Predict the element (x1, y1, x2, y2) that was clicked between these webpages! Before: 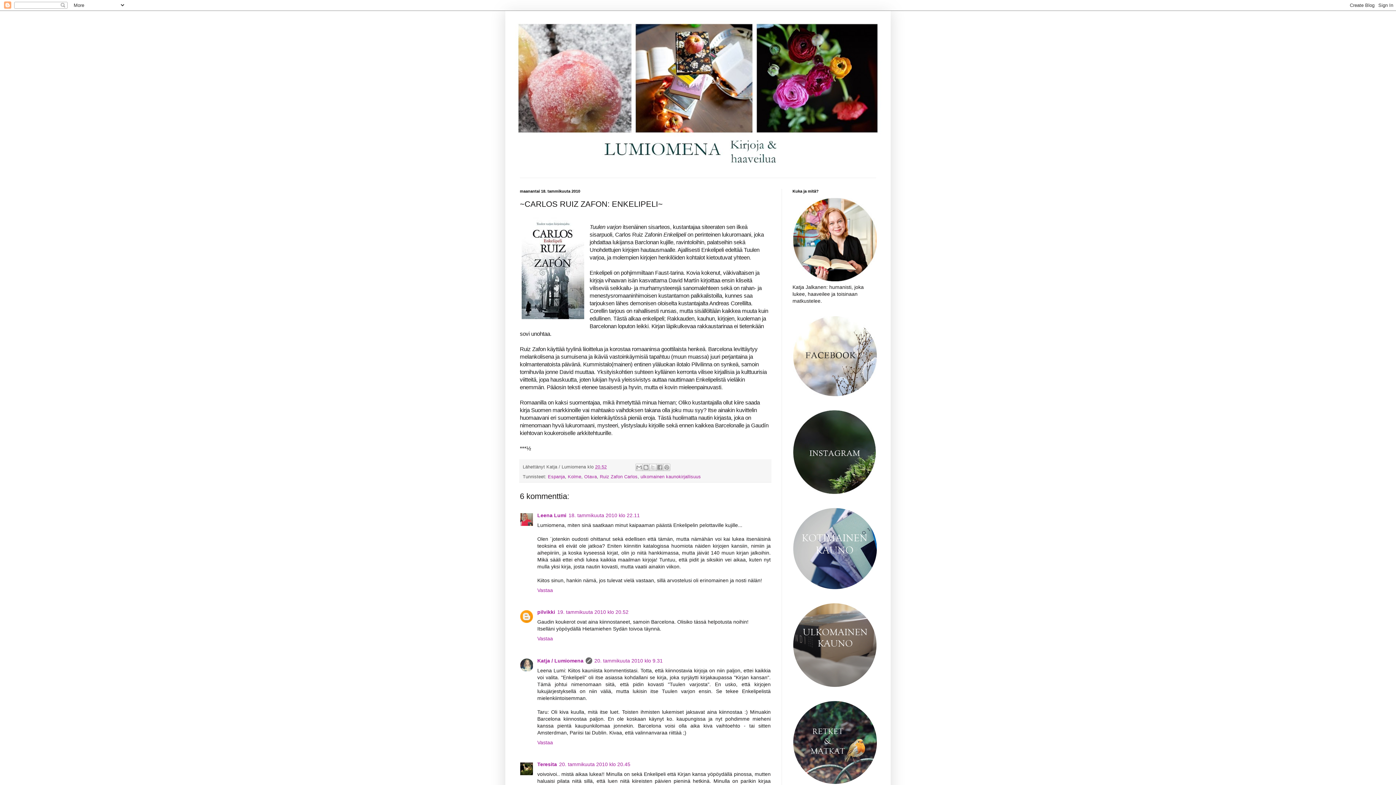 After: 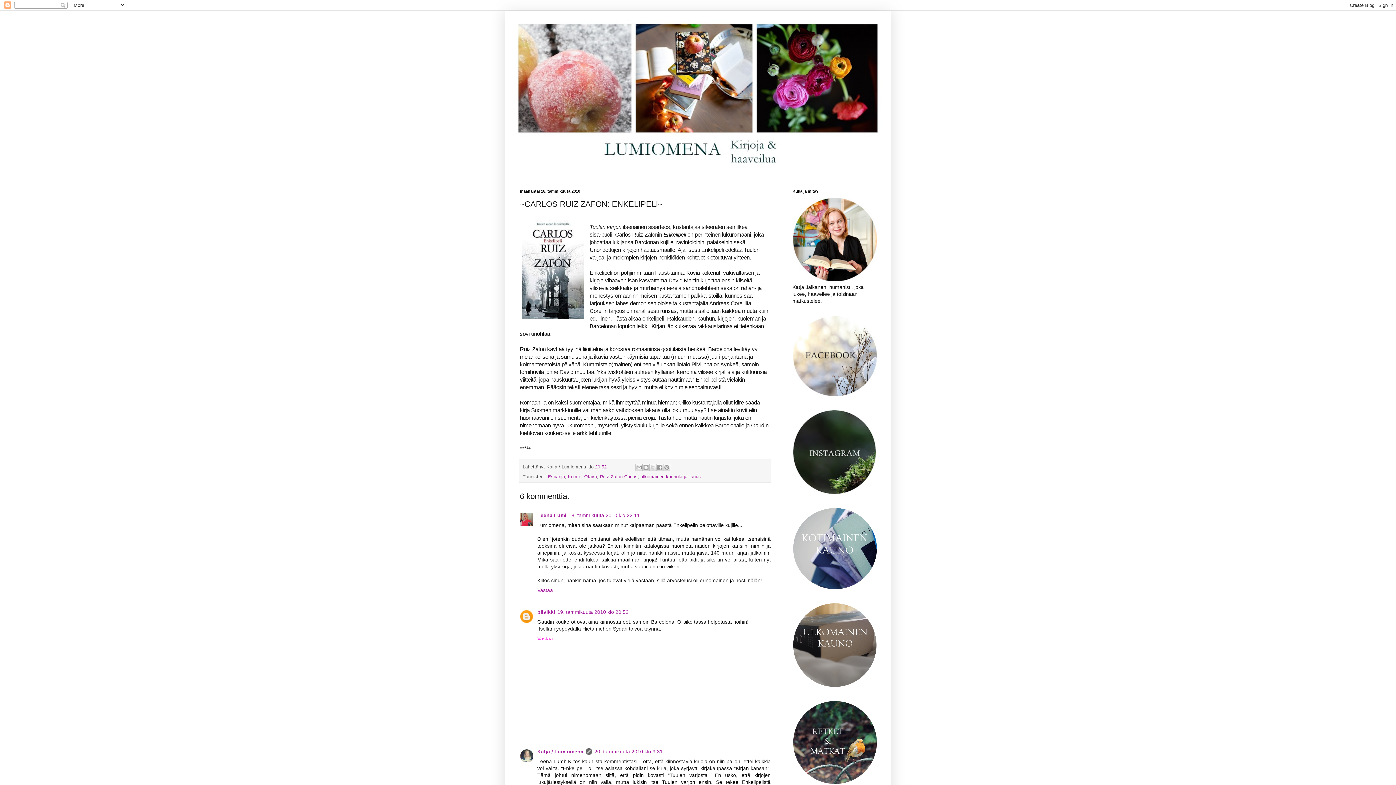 Action: bbox: (537, 634, 554, 641) label: Vastaa